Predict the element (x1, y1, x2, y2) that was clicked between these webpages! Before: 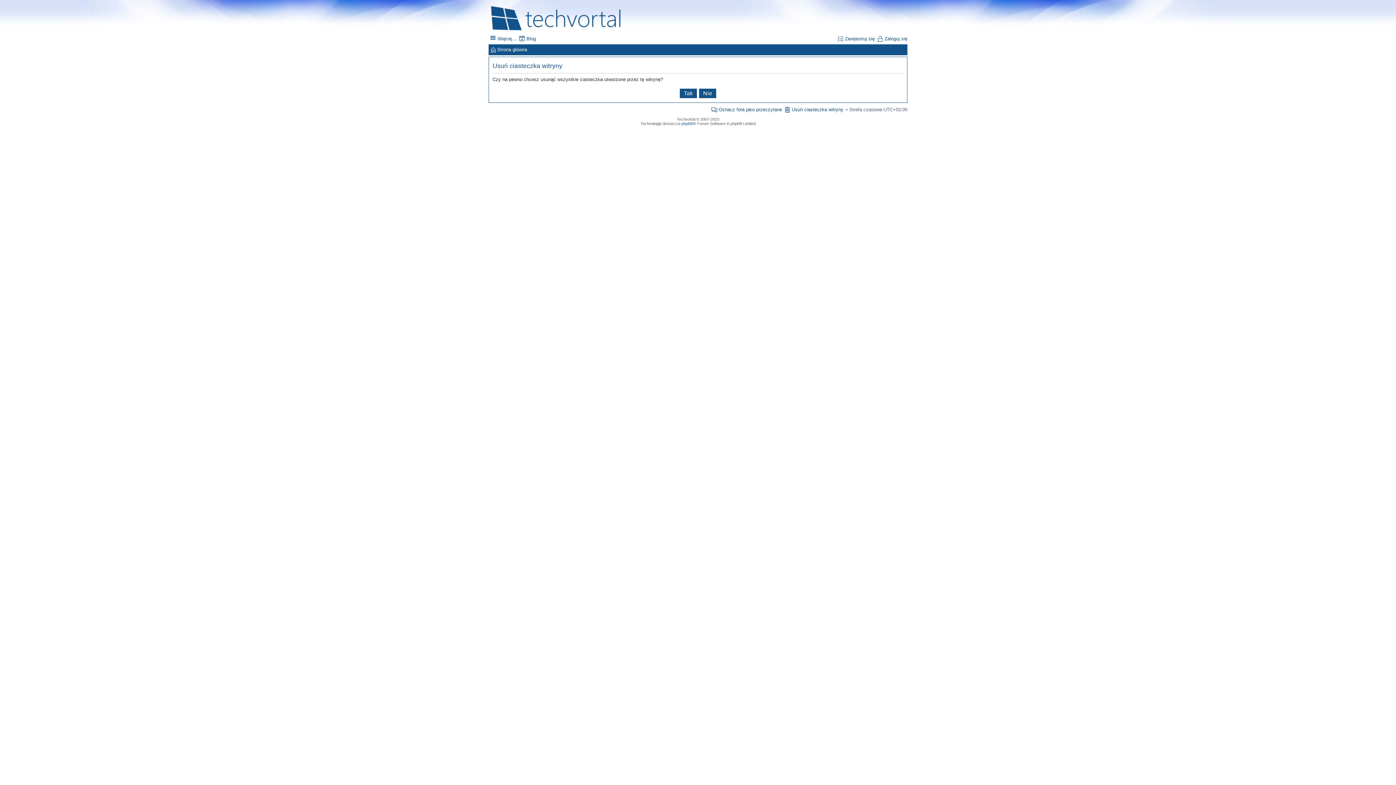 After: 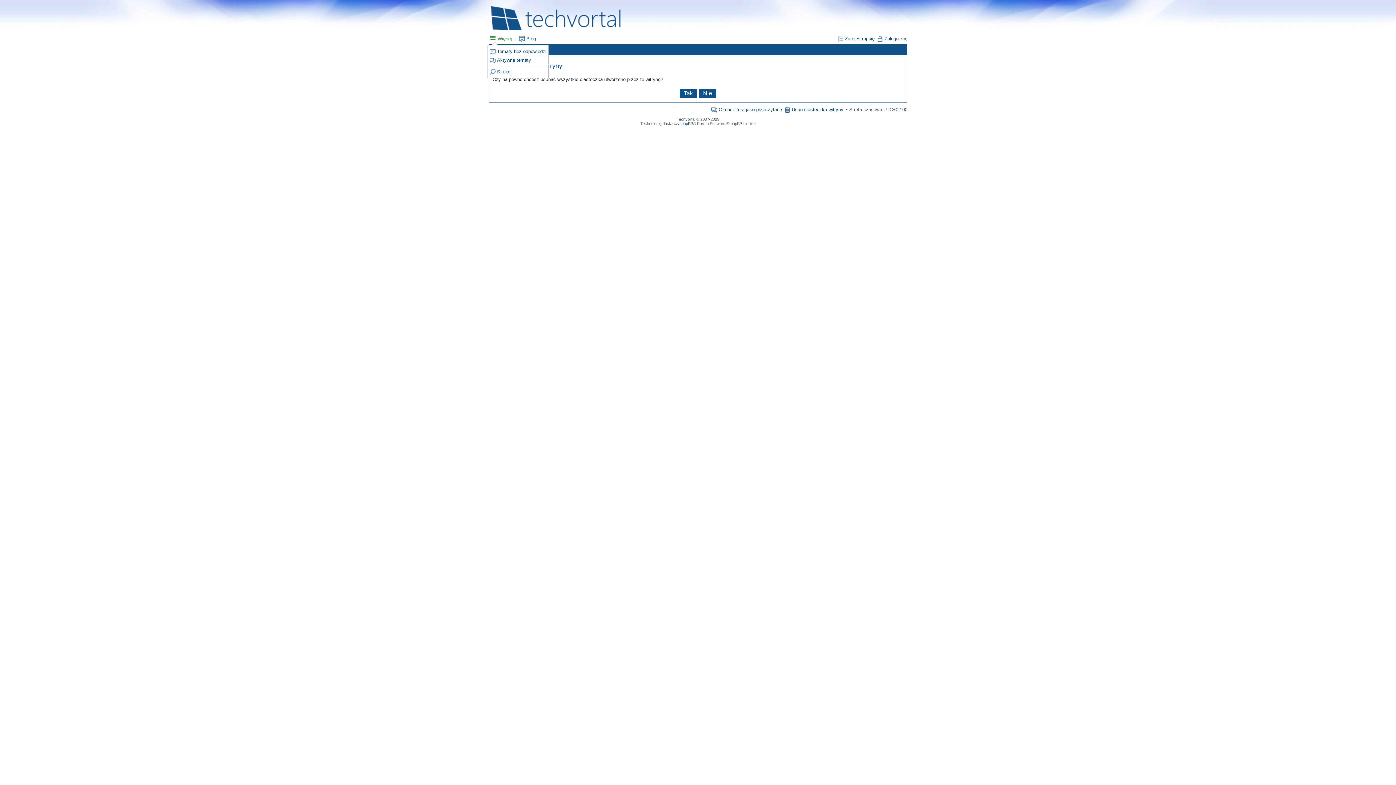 Action: bbox: (490, 33, 516, 44) label: Więcej…